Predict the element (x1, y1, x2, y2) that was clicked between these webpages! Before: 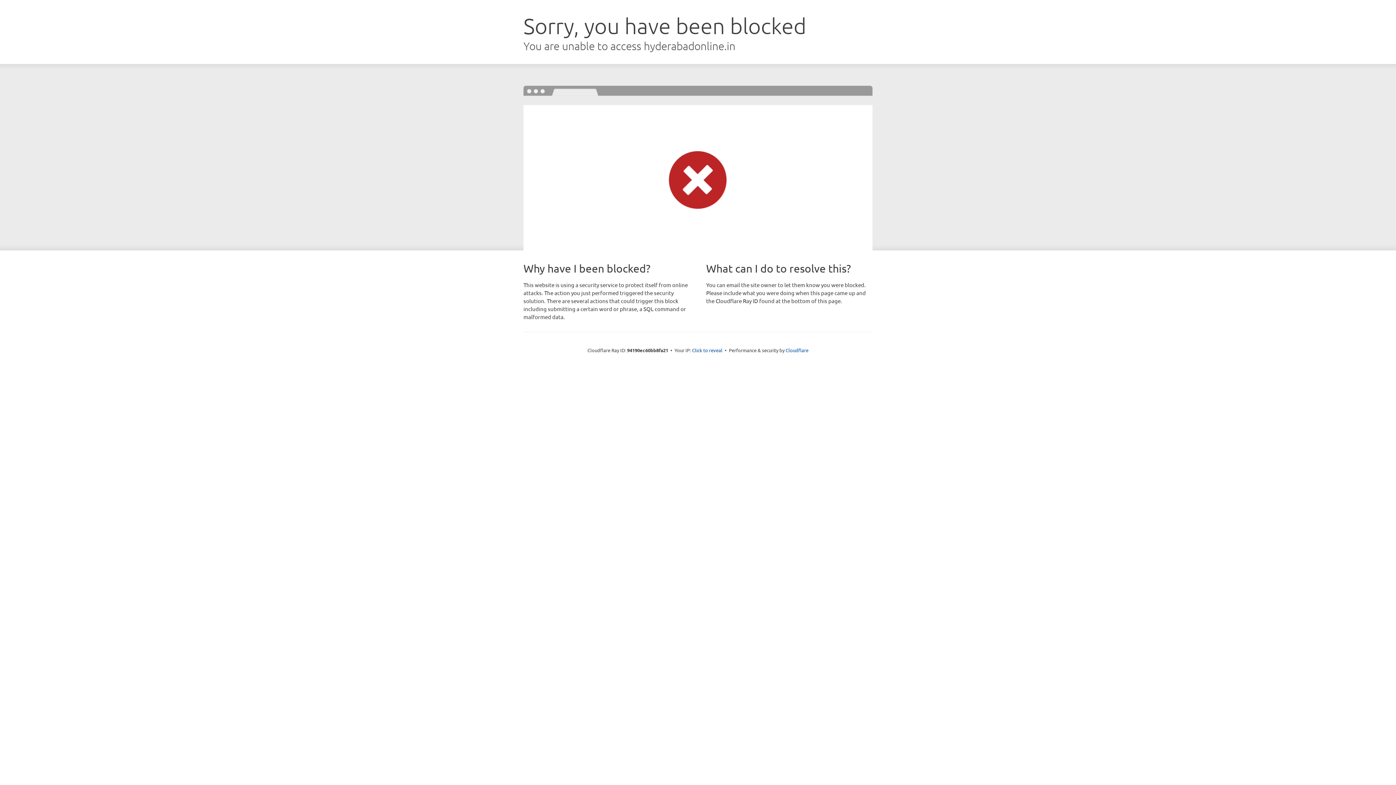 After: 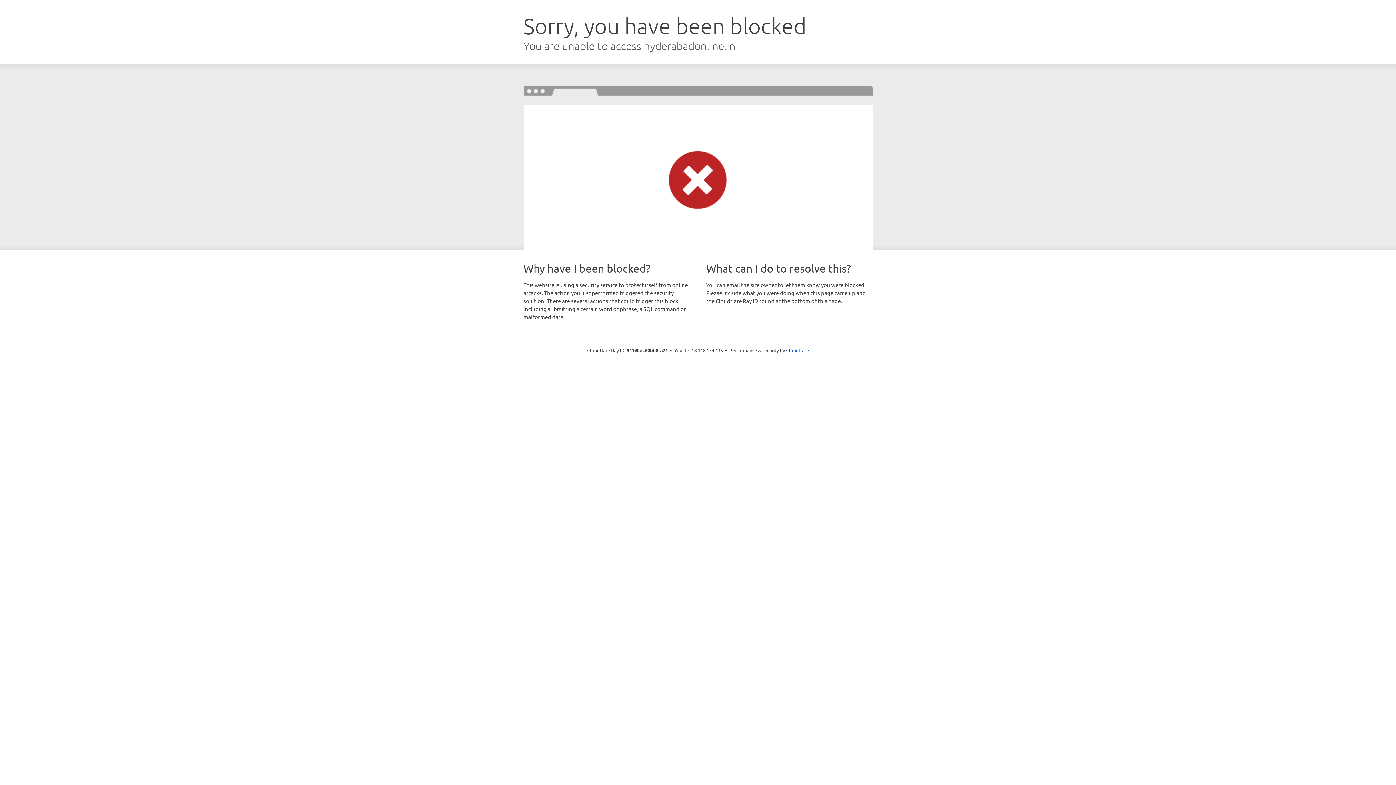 Action: label: Click to reveal bbox: (692, 346, 722, 353)